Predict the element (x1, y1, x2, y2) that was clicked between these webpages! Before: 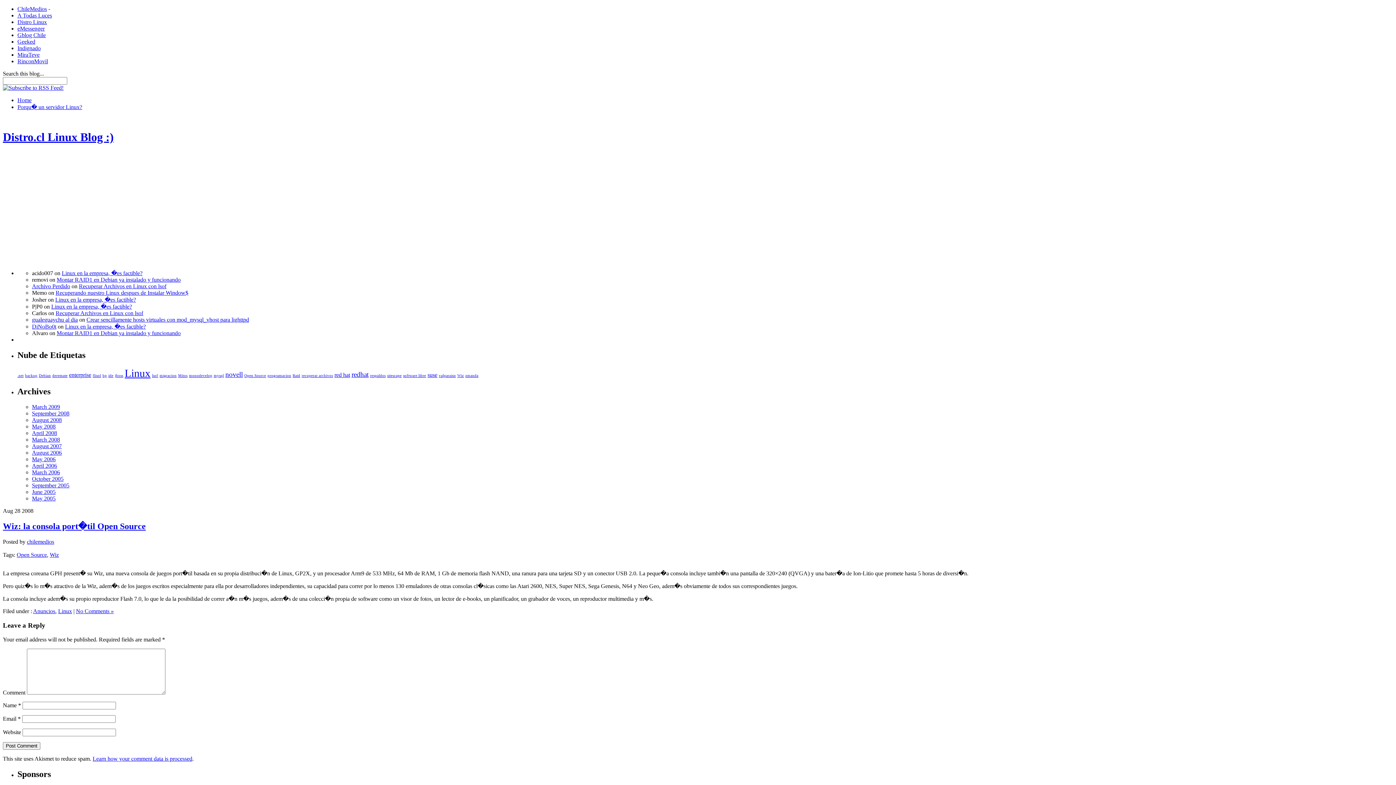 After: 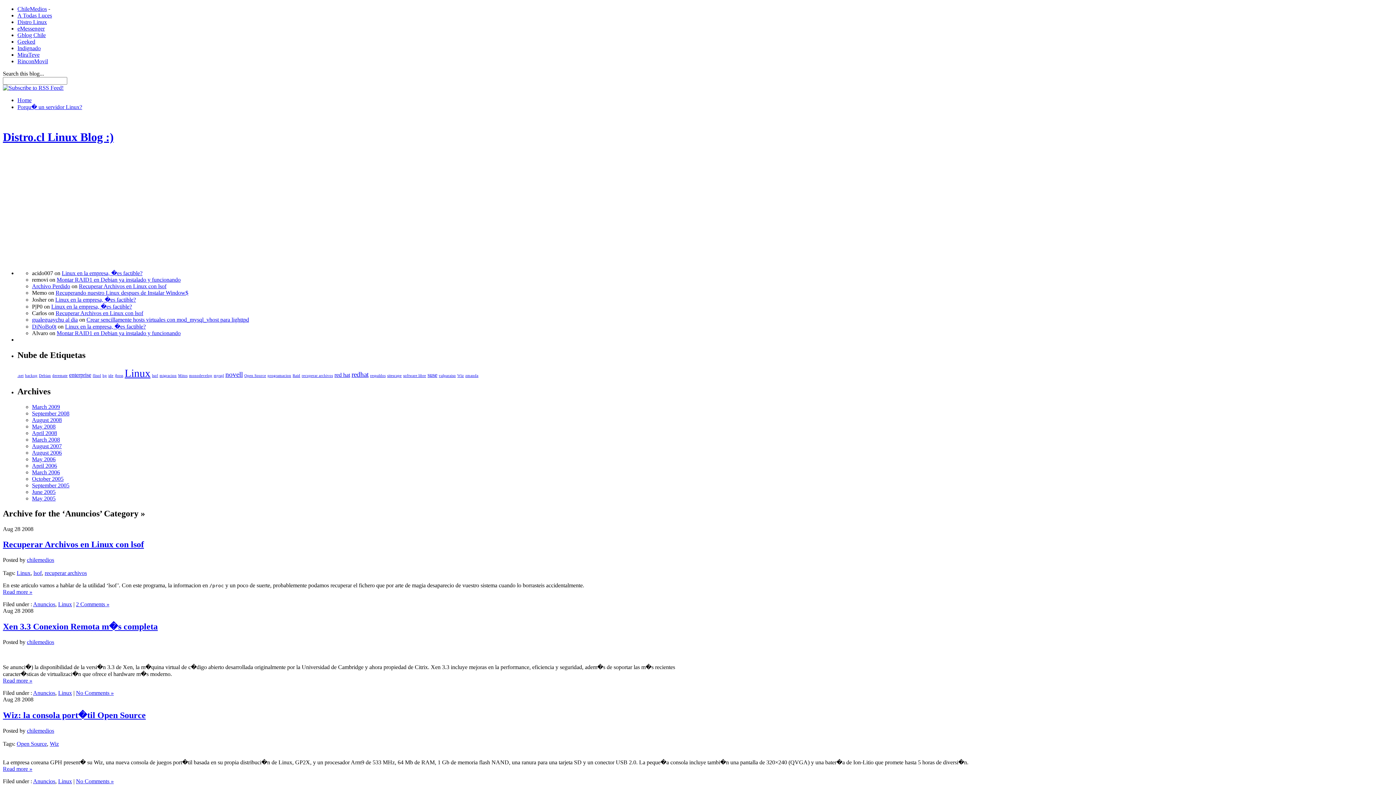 Action: bbox: (33, 608, 55, 614) label: Anuncios